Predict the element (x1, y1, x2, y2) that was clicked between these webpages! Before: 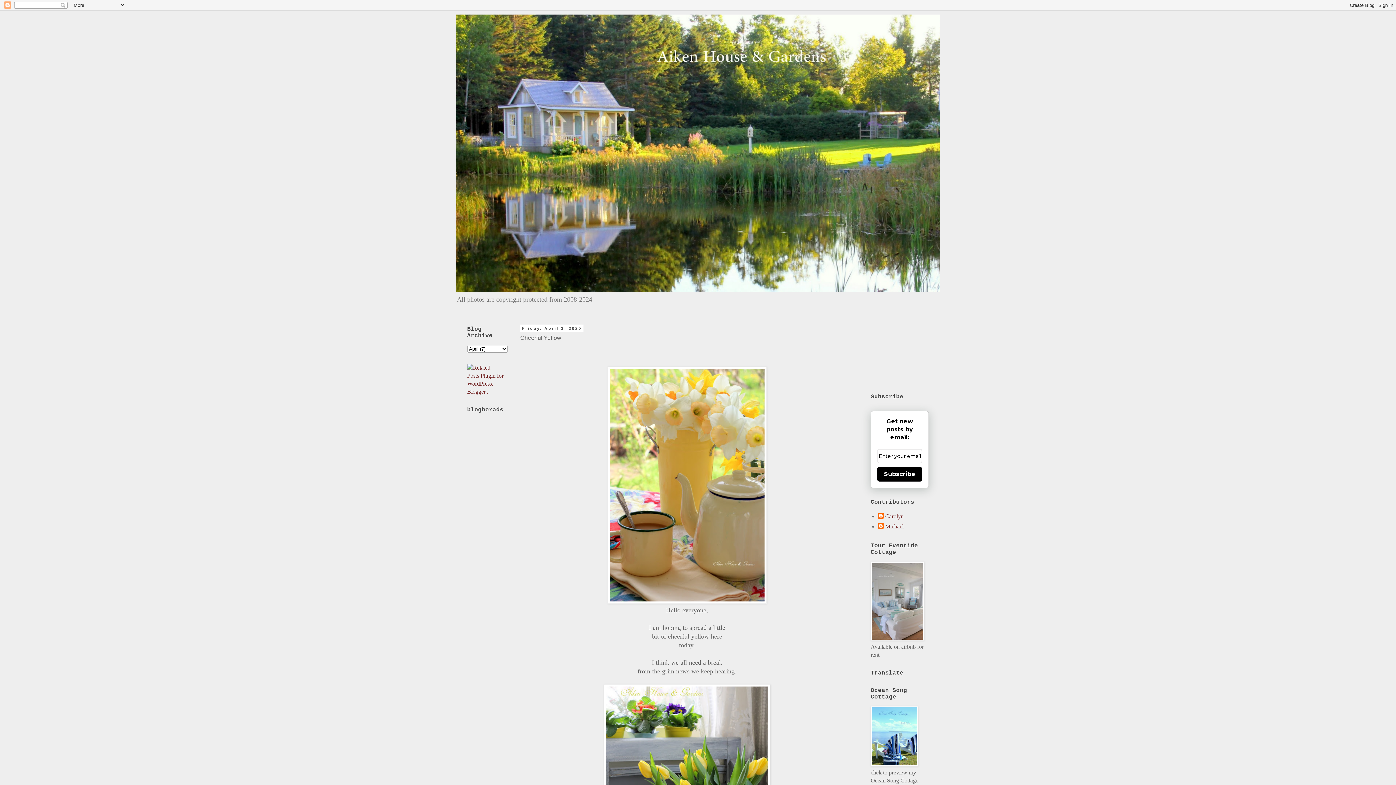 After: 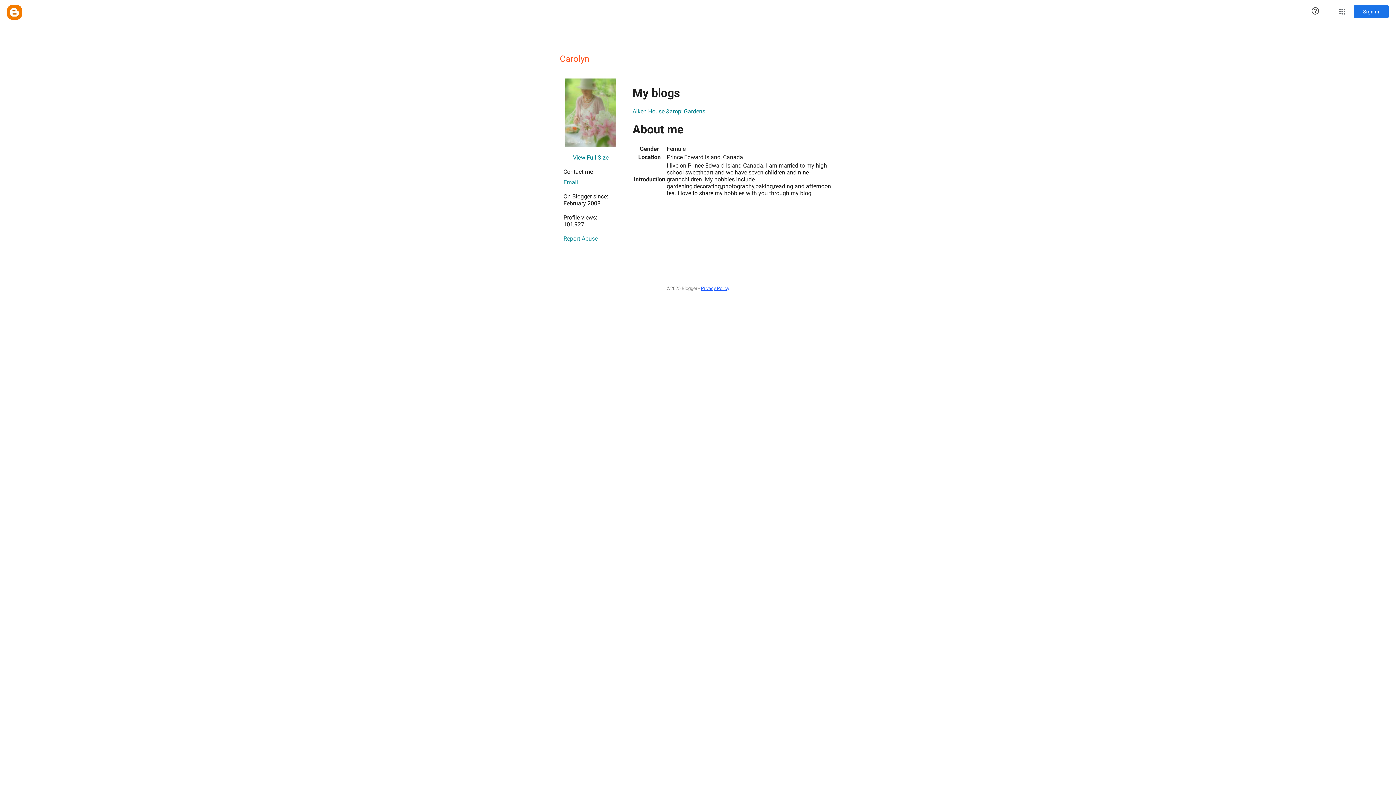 Action: label: Carolyn bbox: (878, 513, 904, 520)